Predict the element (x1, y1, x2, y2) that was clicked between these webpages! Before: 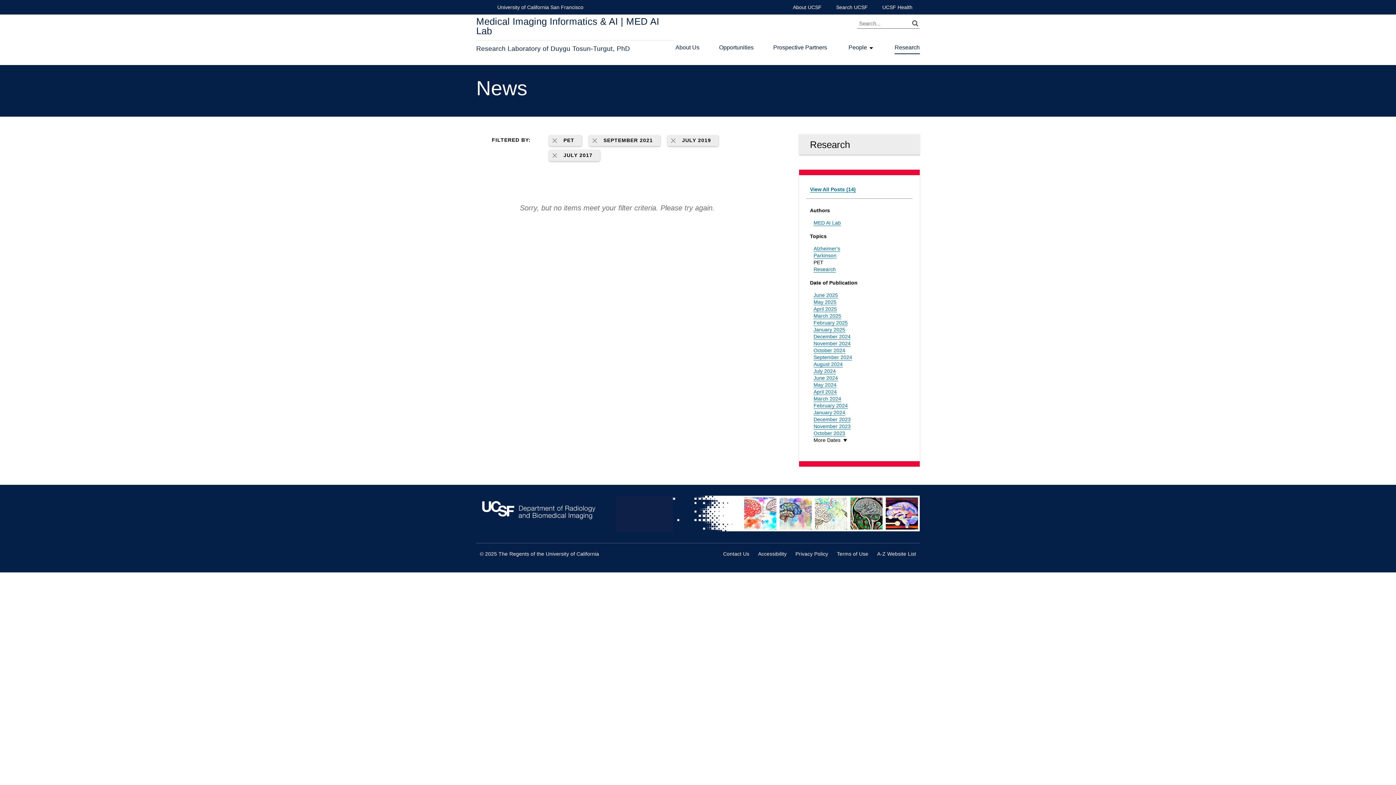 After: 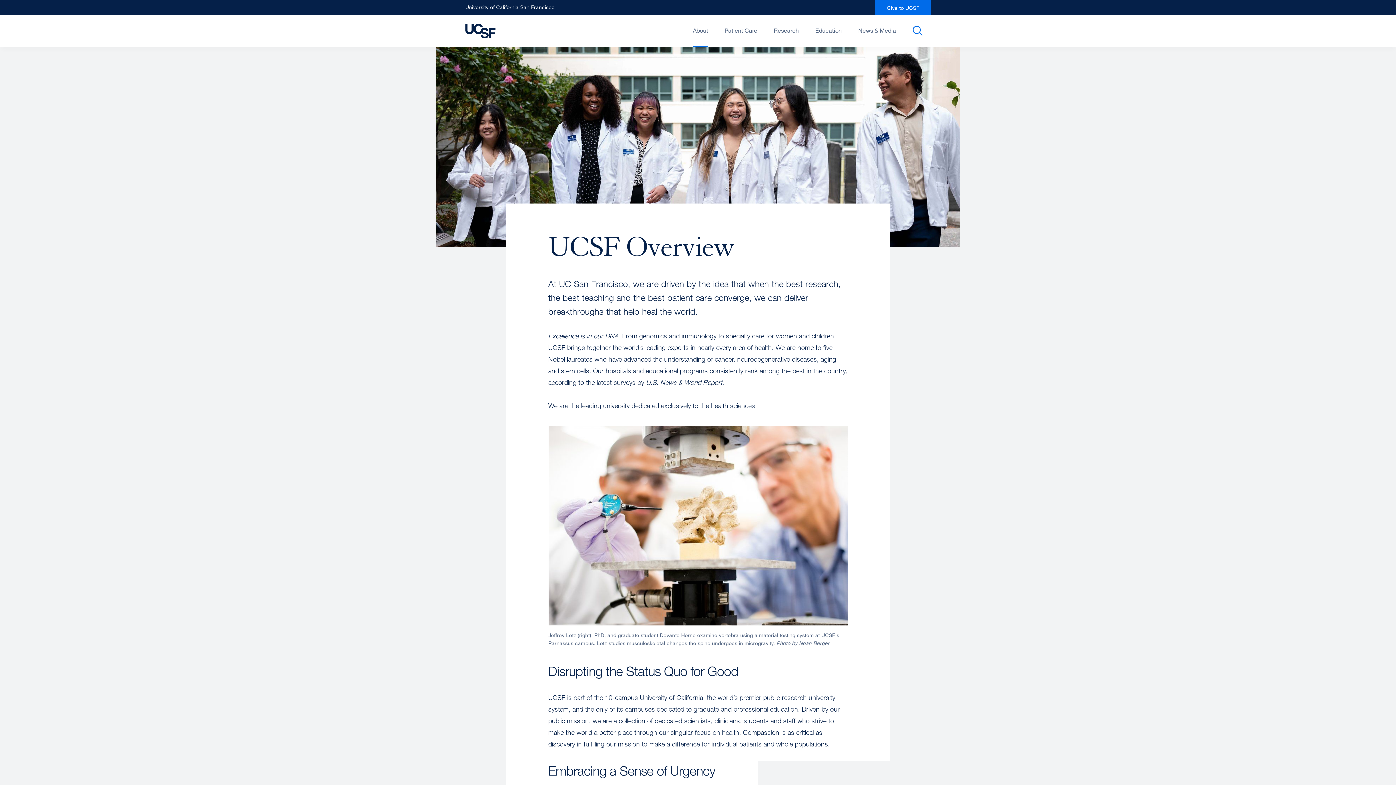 Action: label: About UCSF bbox: (793, 0, 821, 14)